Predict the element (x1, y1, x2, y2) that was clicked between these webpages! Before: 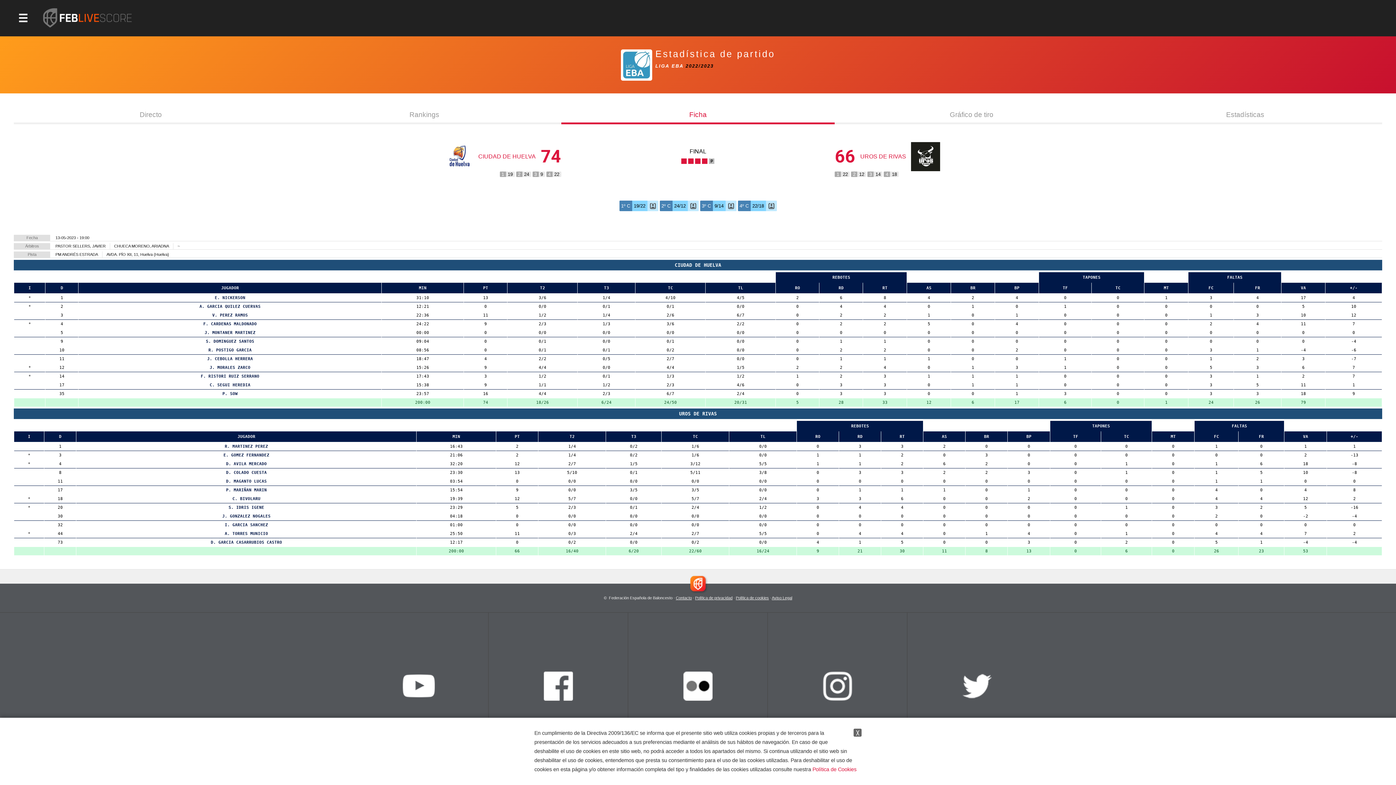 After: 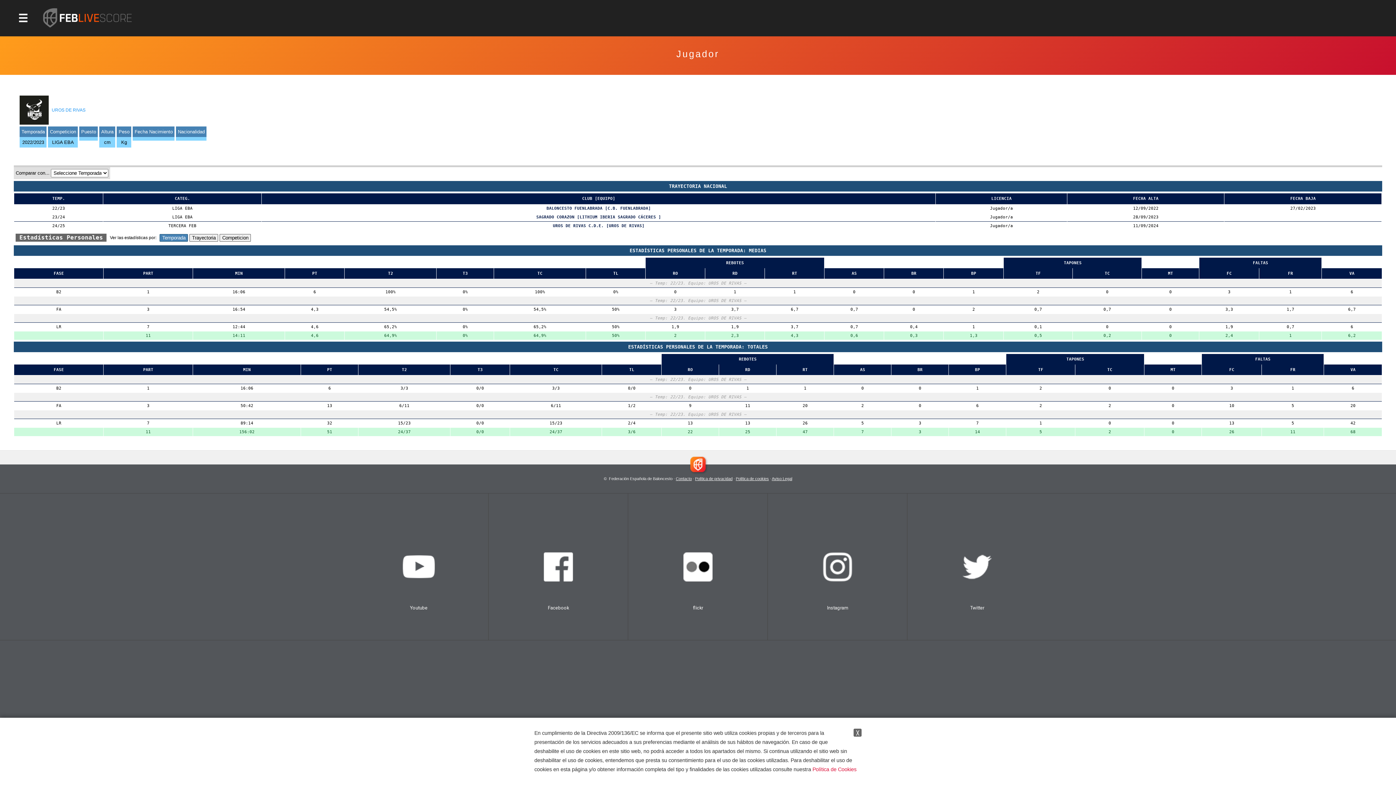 Action: bbox: (210, 540, 282, 545) label: D. GARCIA CASARRUBIOS CASTRO